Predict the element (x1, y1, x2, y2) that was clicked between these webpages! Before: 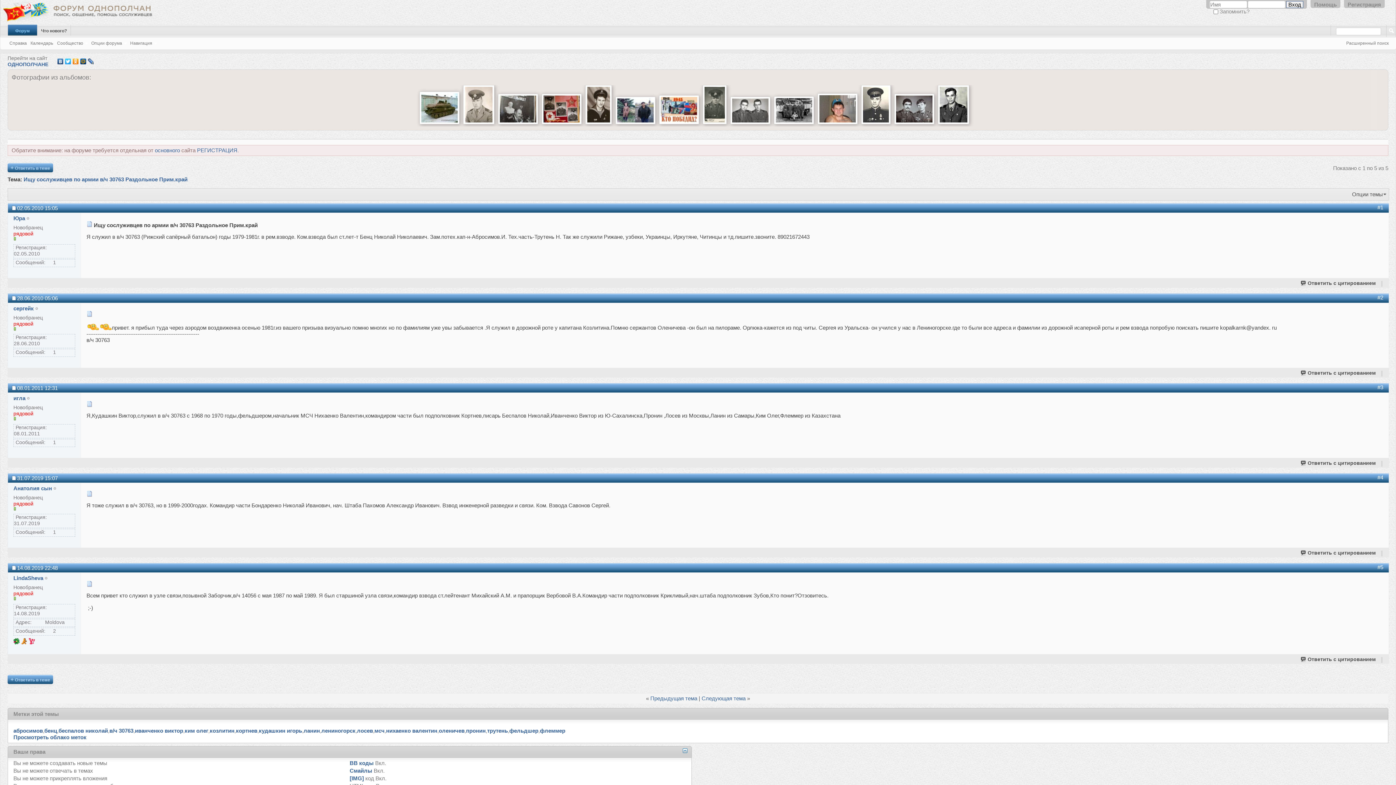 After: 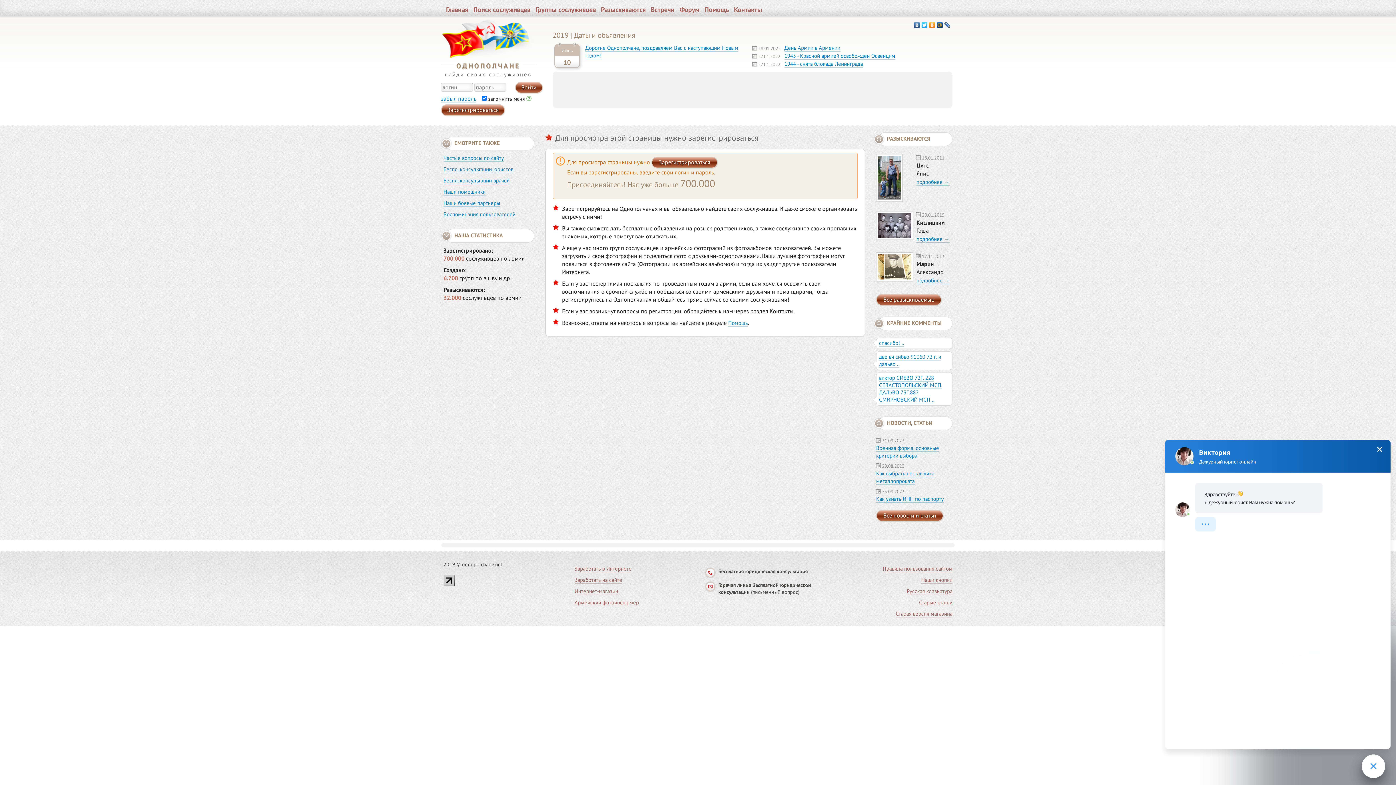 Action: bbox: (702, 121, 726, 127)